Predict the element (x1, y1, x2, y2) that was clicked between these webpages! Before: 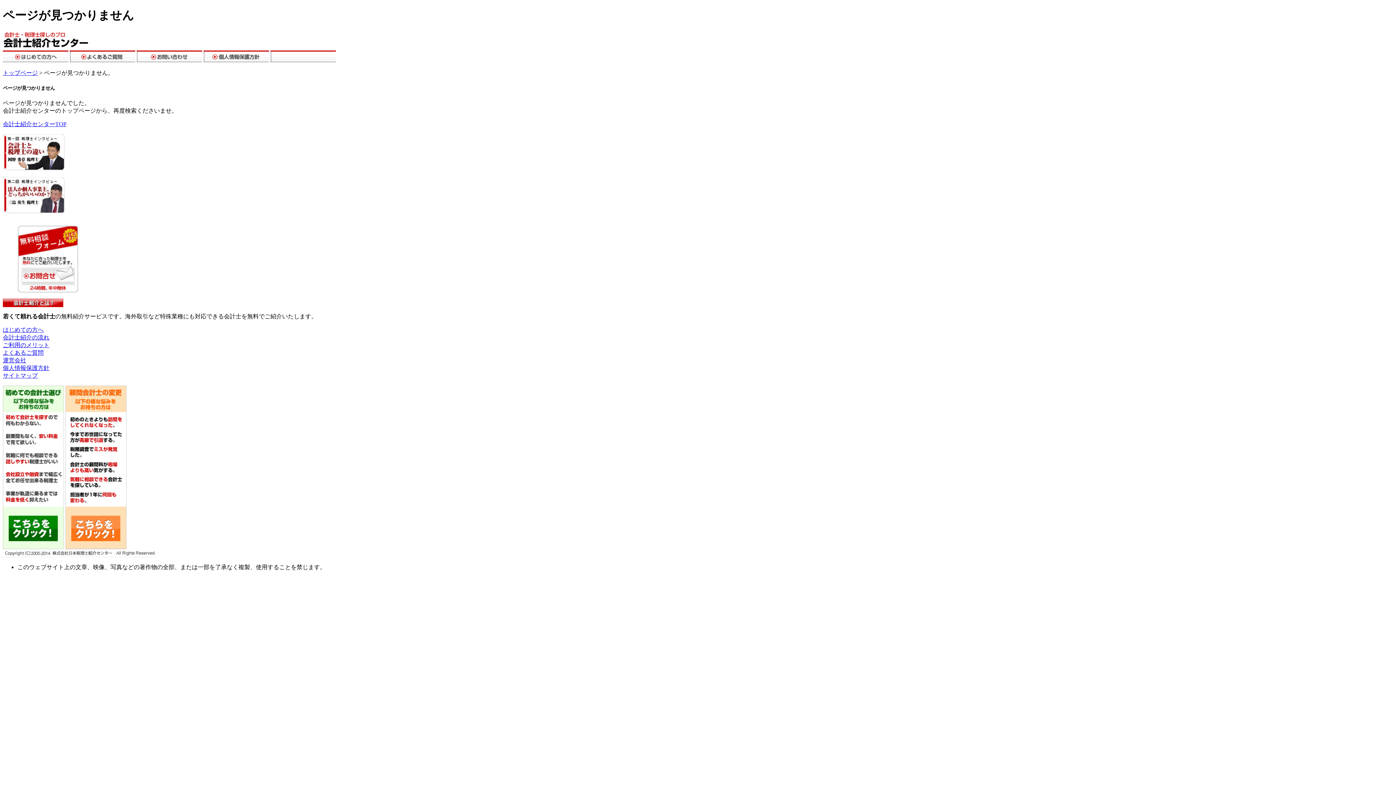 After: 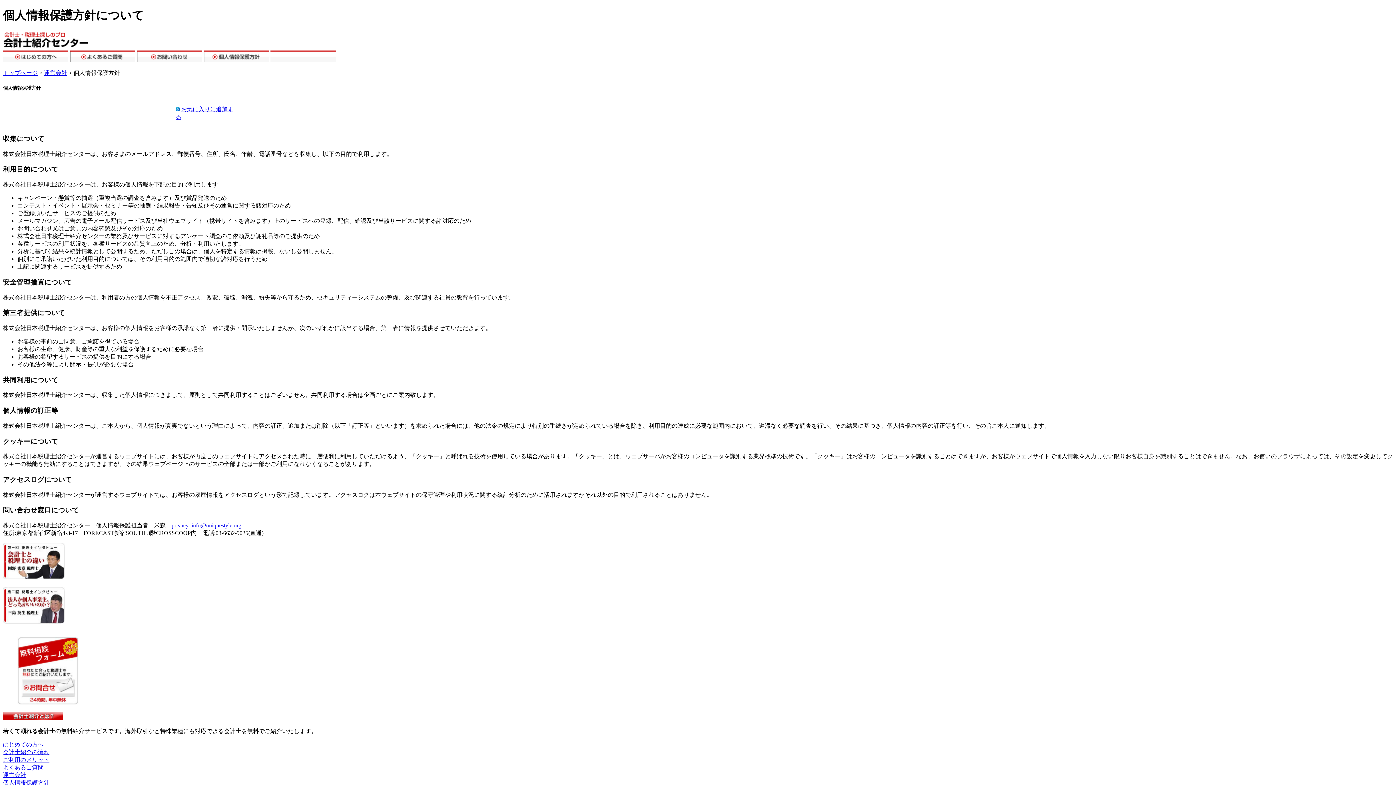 Action: bbox: (203, 57, 269, 63)